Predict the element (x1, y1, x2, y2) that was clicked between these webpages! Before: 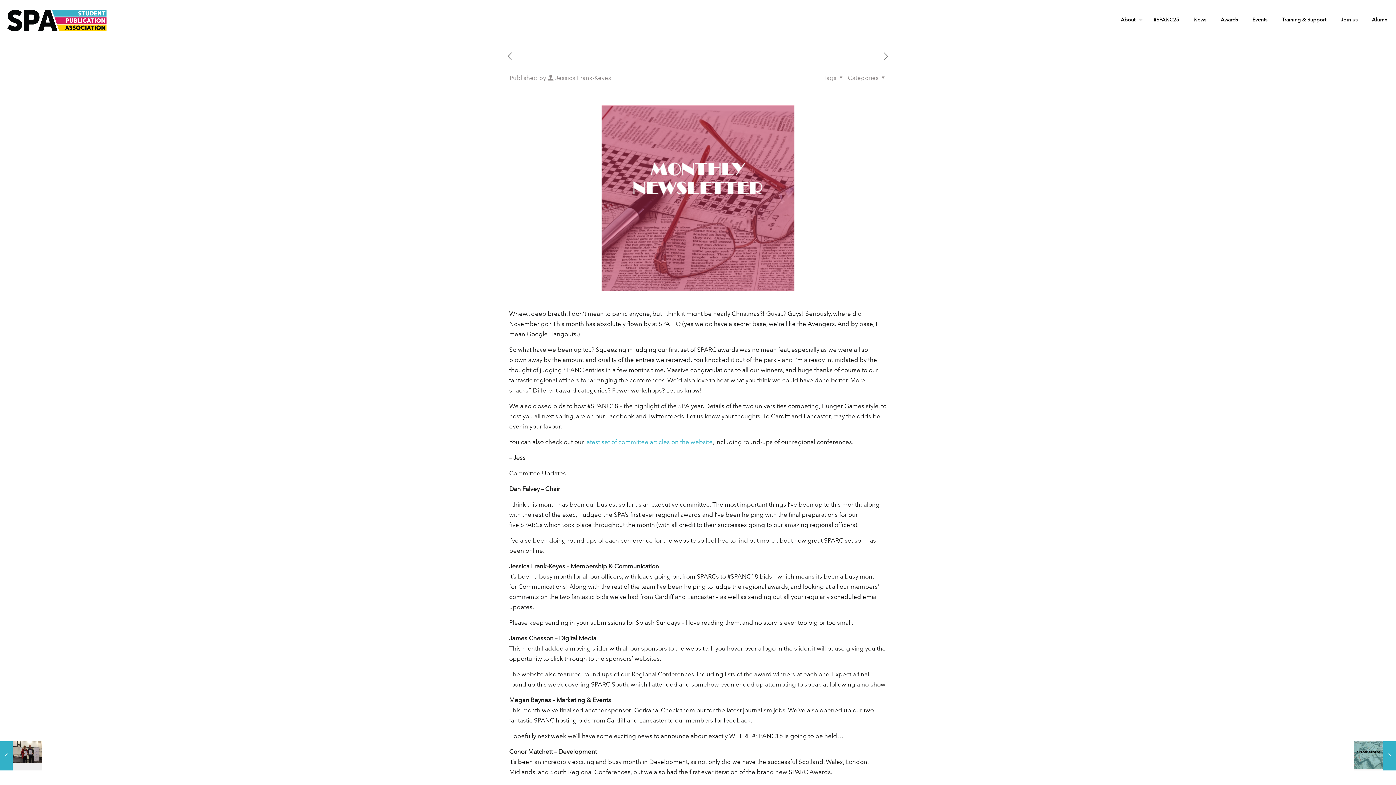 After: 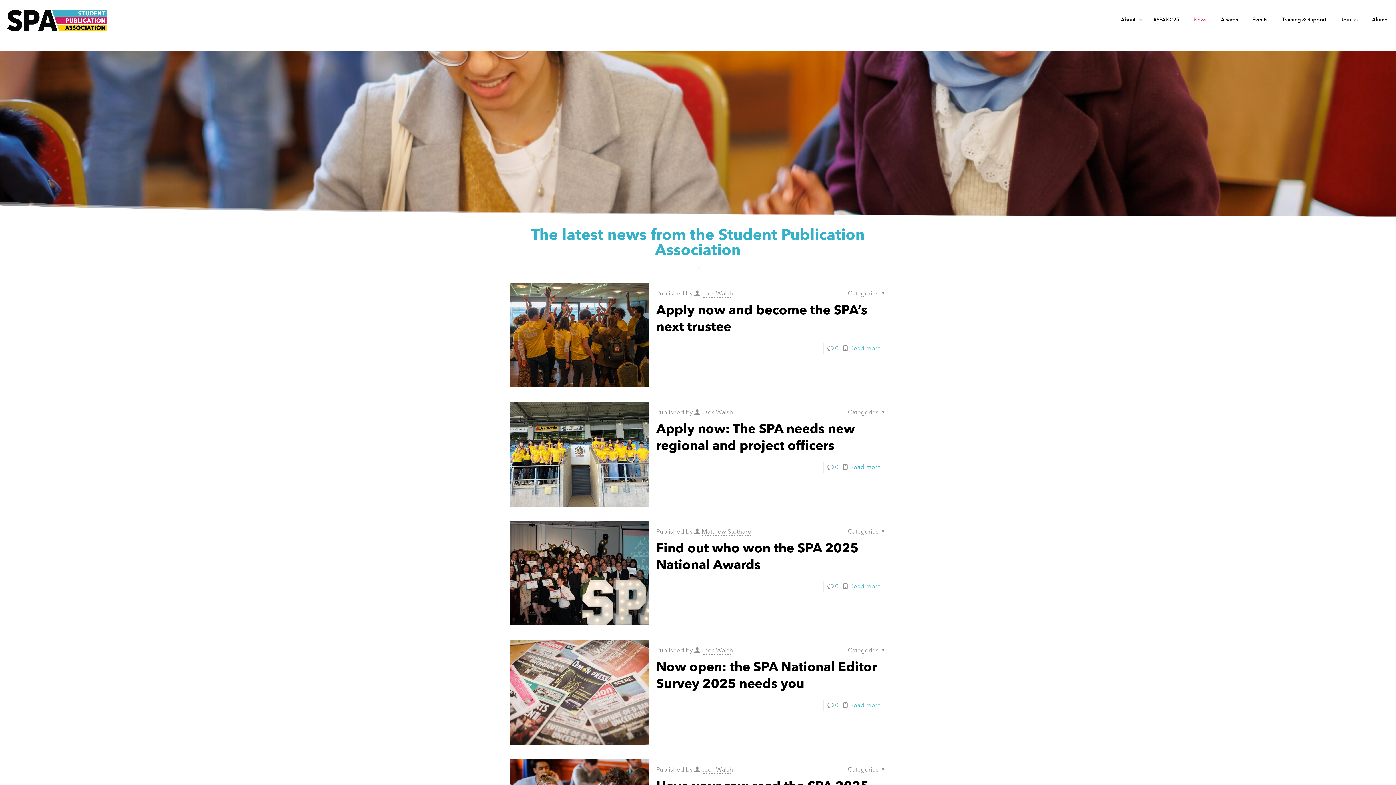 Action: label: News bbox: (1186, 0, 1213, 40)